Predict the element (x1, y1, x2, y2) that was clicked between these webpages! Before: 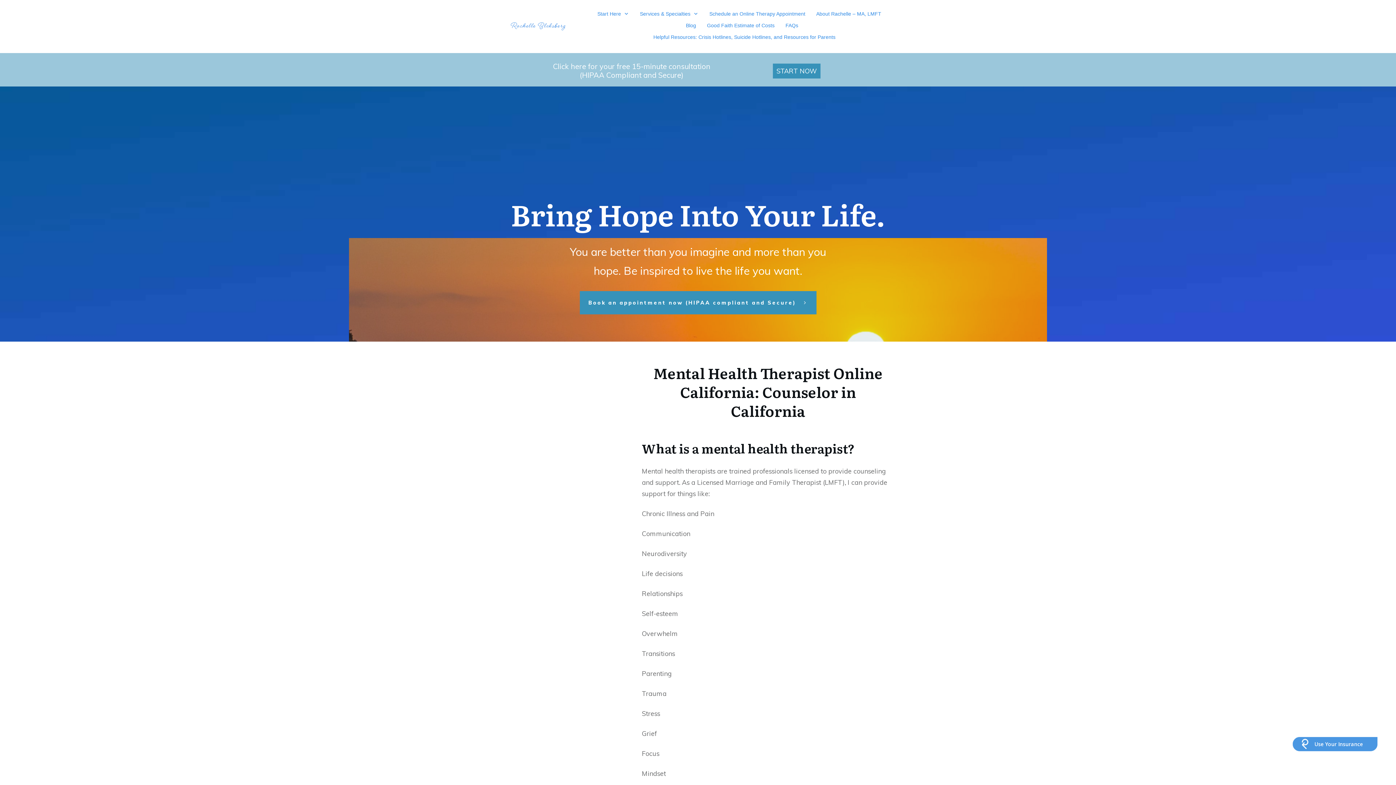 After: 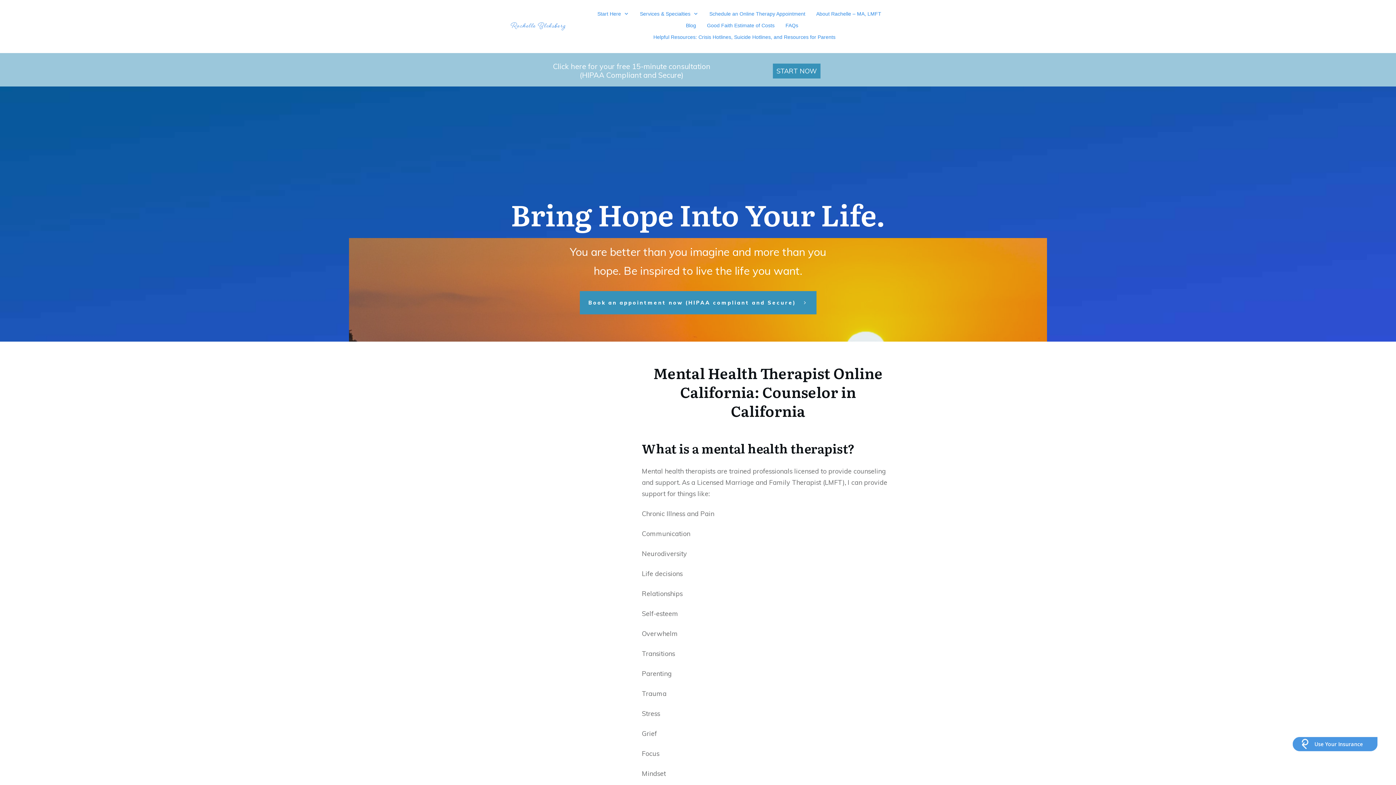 Action: bbox: (509, 21, 567, 31)